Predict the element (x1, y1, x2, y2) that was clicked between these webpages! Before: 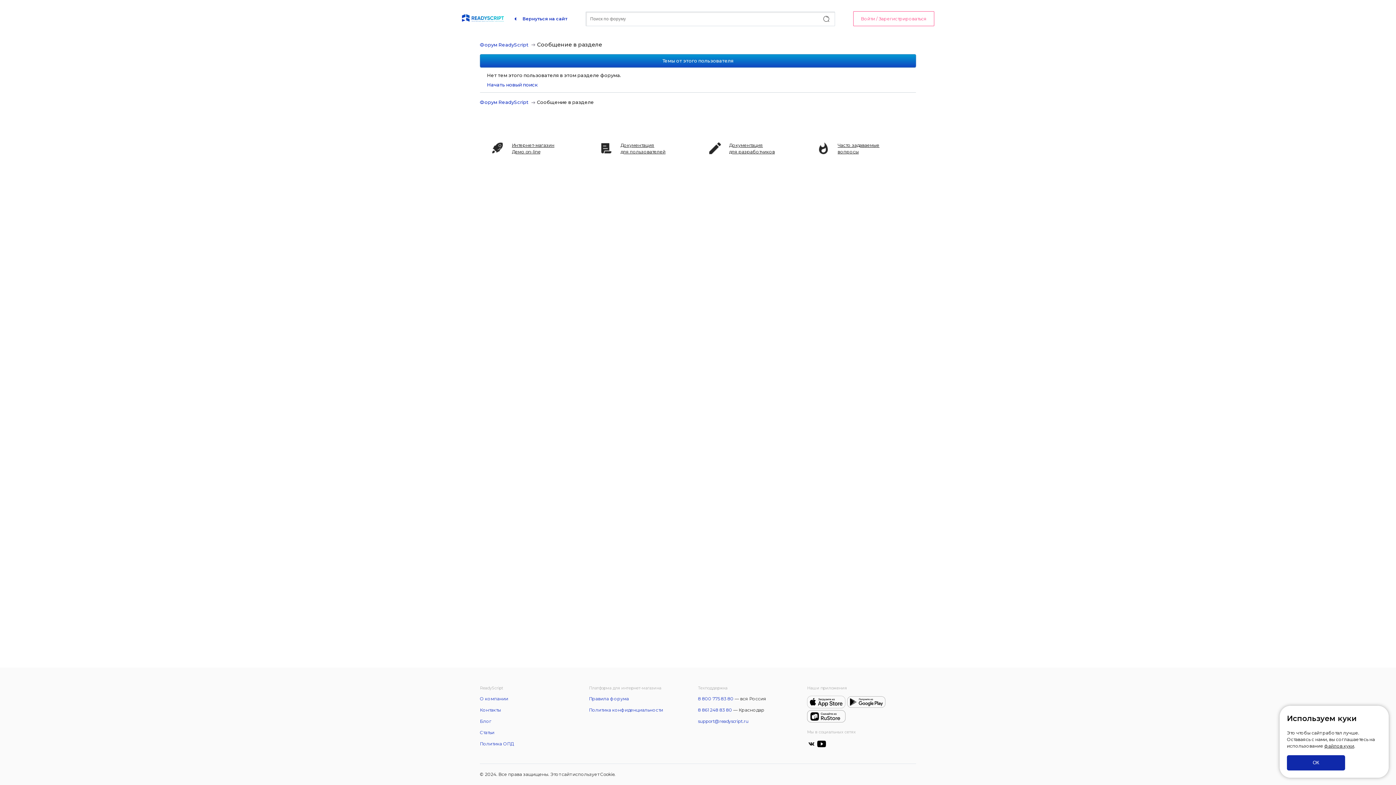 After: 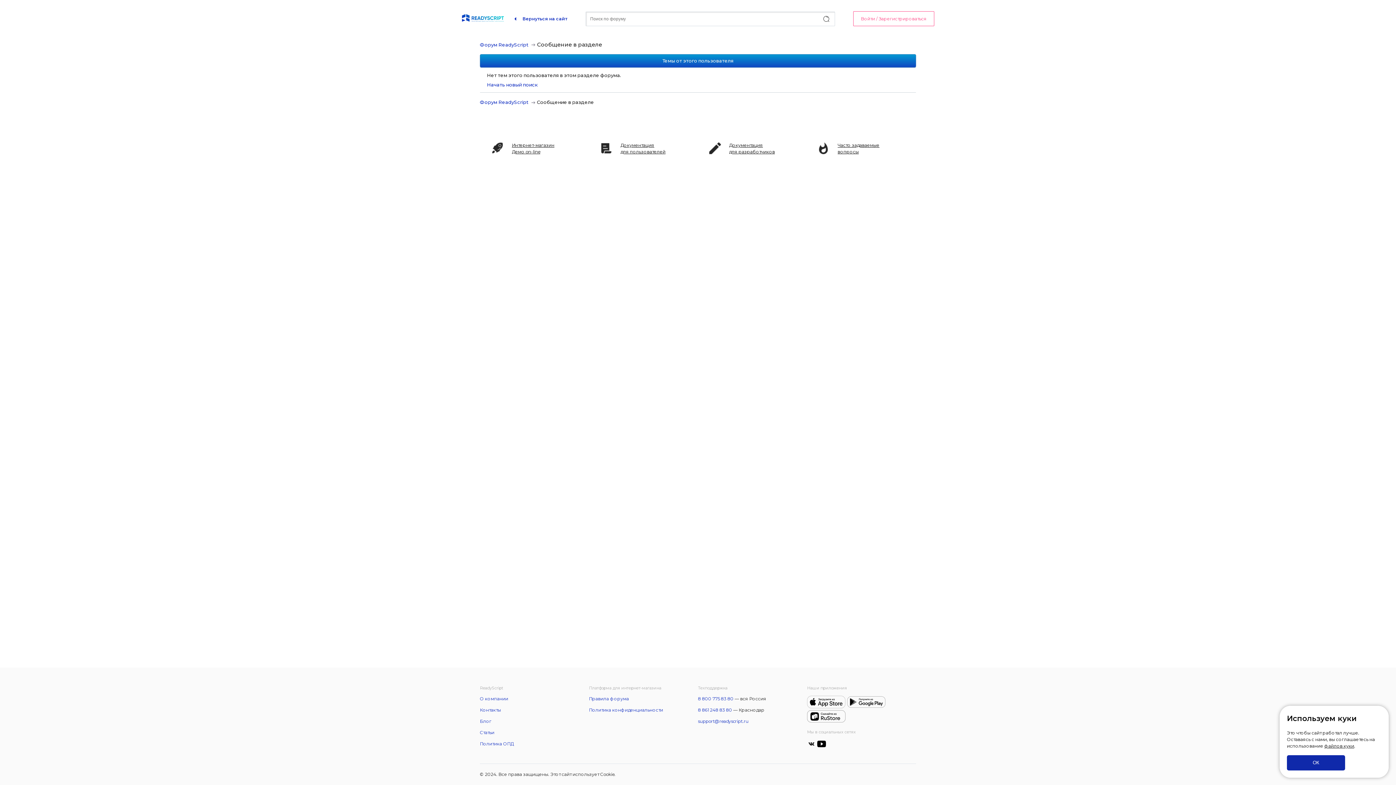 Action: label: Документация
для разработчиков bbox: (697, 130, 804, 164)